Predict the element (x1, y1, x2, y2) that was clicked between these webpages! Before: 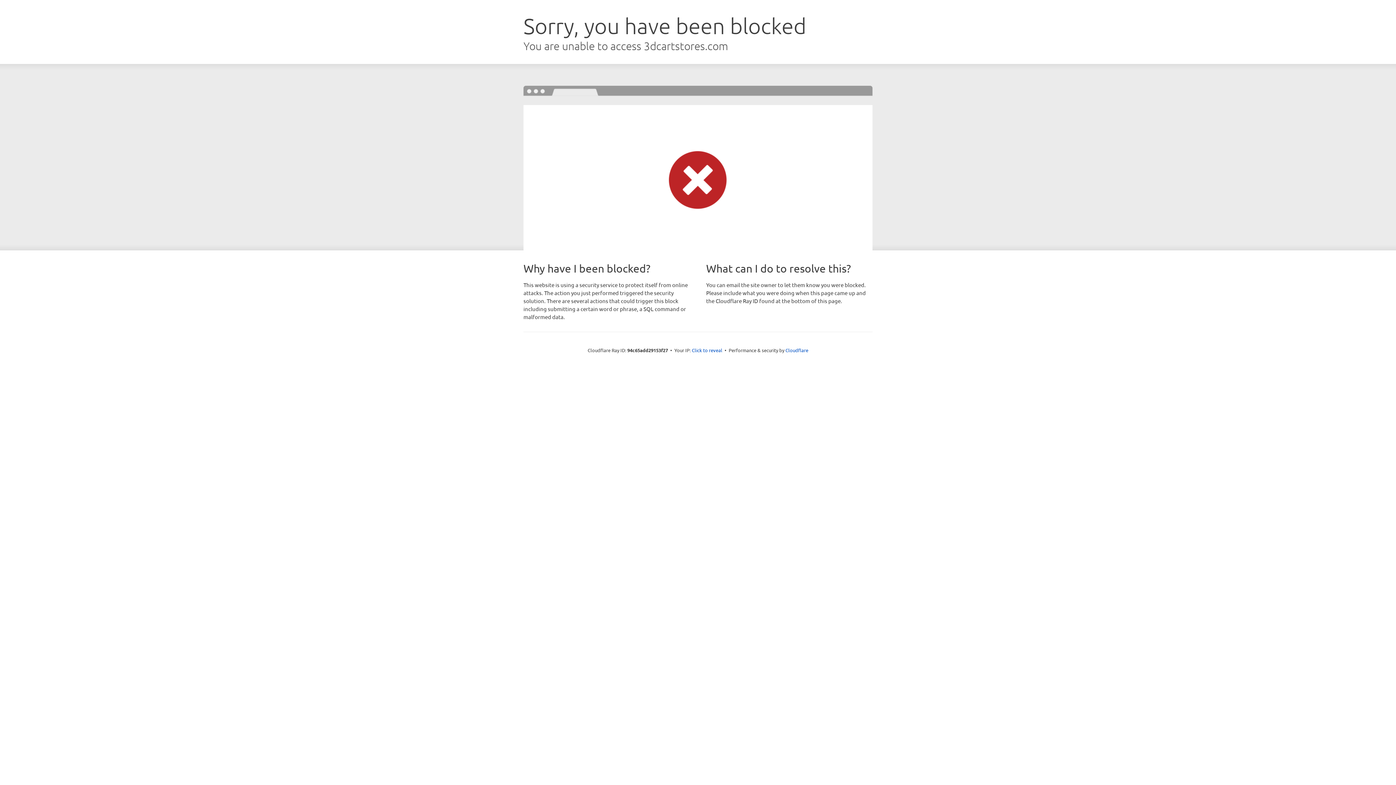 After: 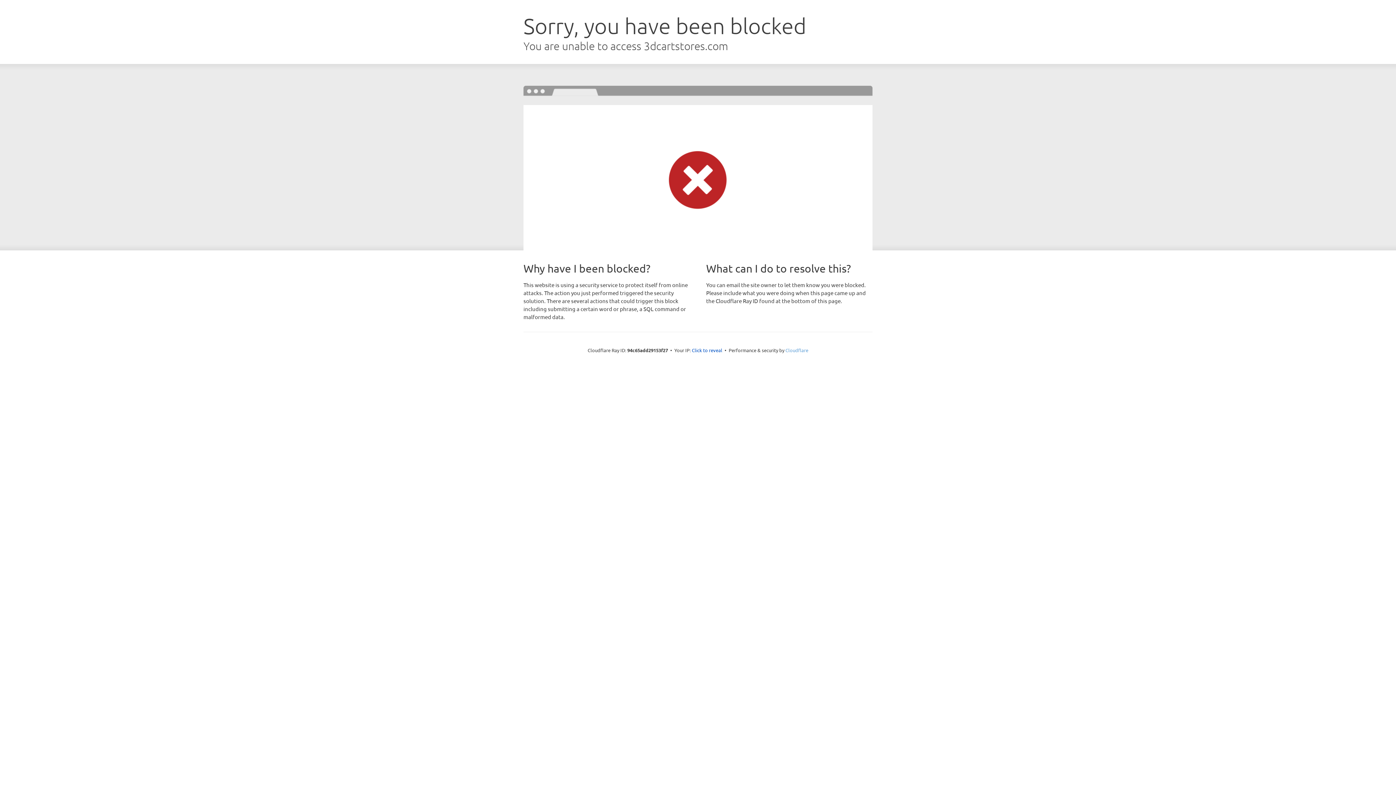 Action: label: Cloudflare bbox: (785, 347, 808, 353)